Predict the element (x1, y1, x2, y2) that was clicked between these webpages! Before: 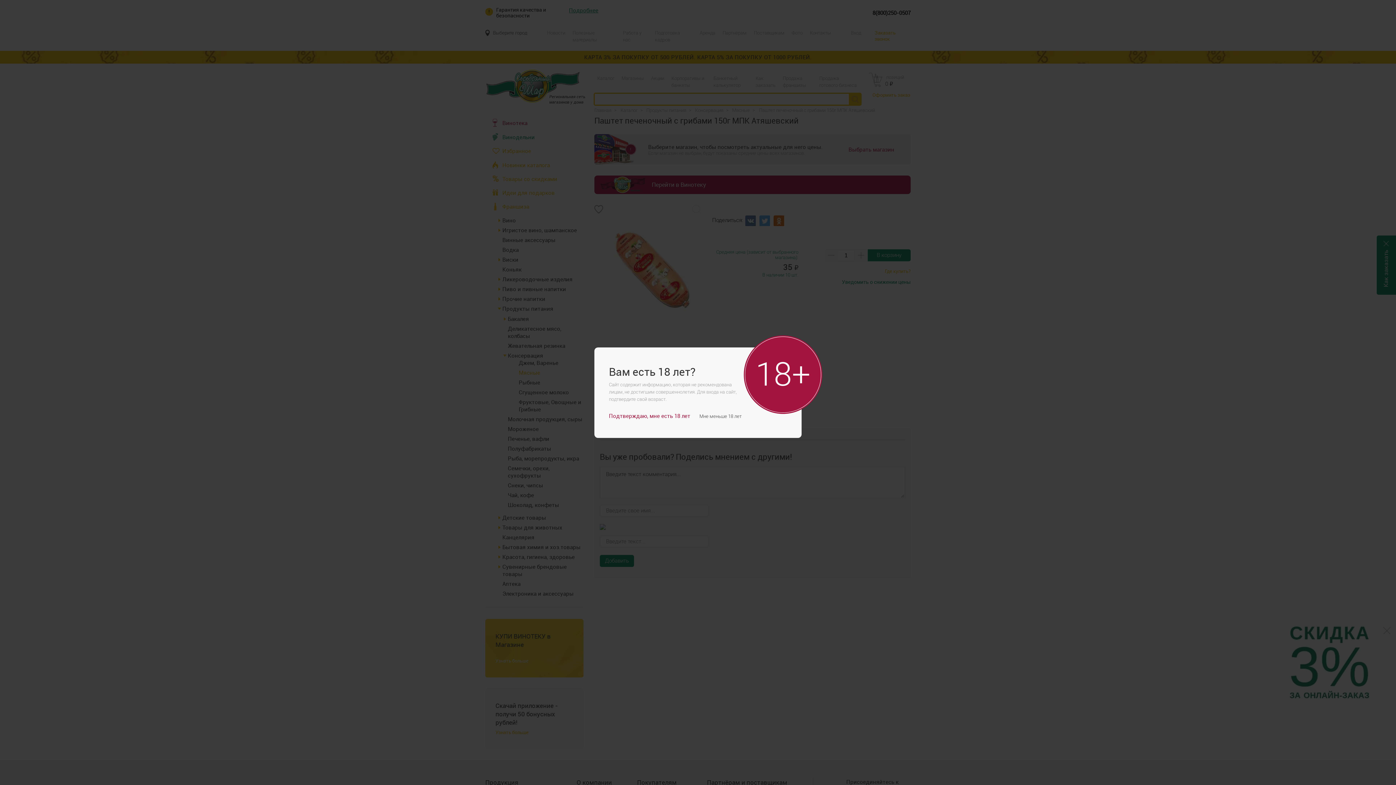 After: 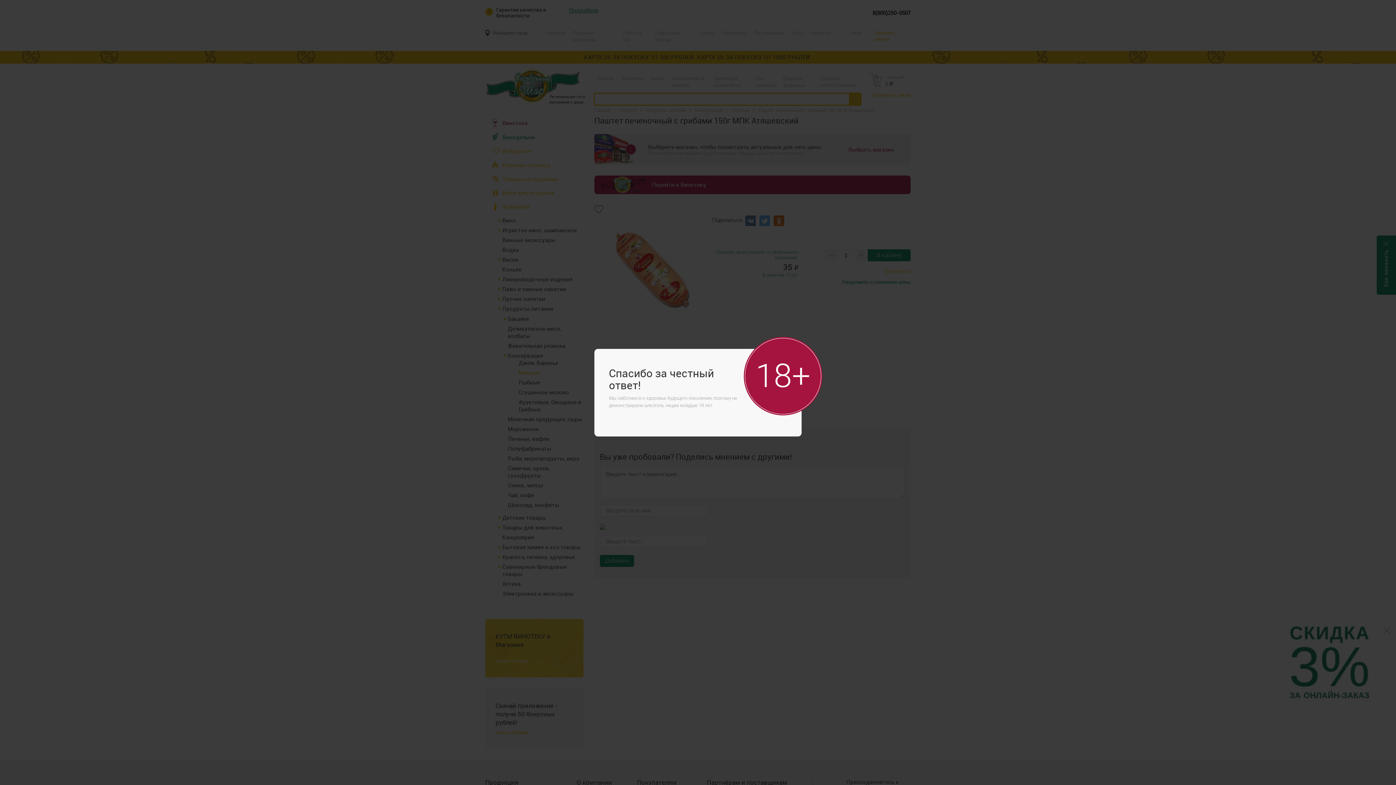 Action: label: Мне меньше 18 лет bbox: (699, 413, 741, 419)